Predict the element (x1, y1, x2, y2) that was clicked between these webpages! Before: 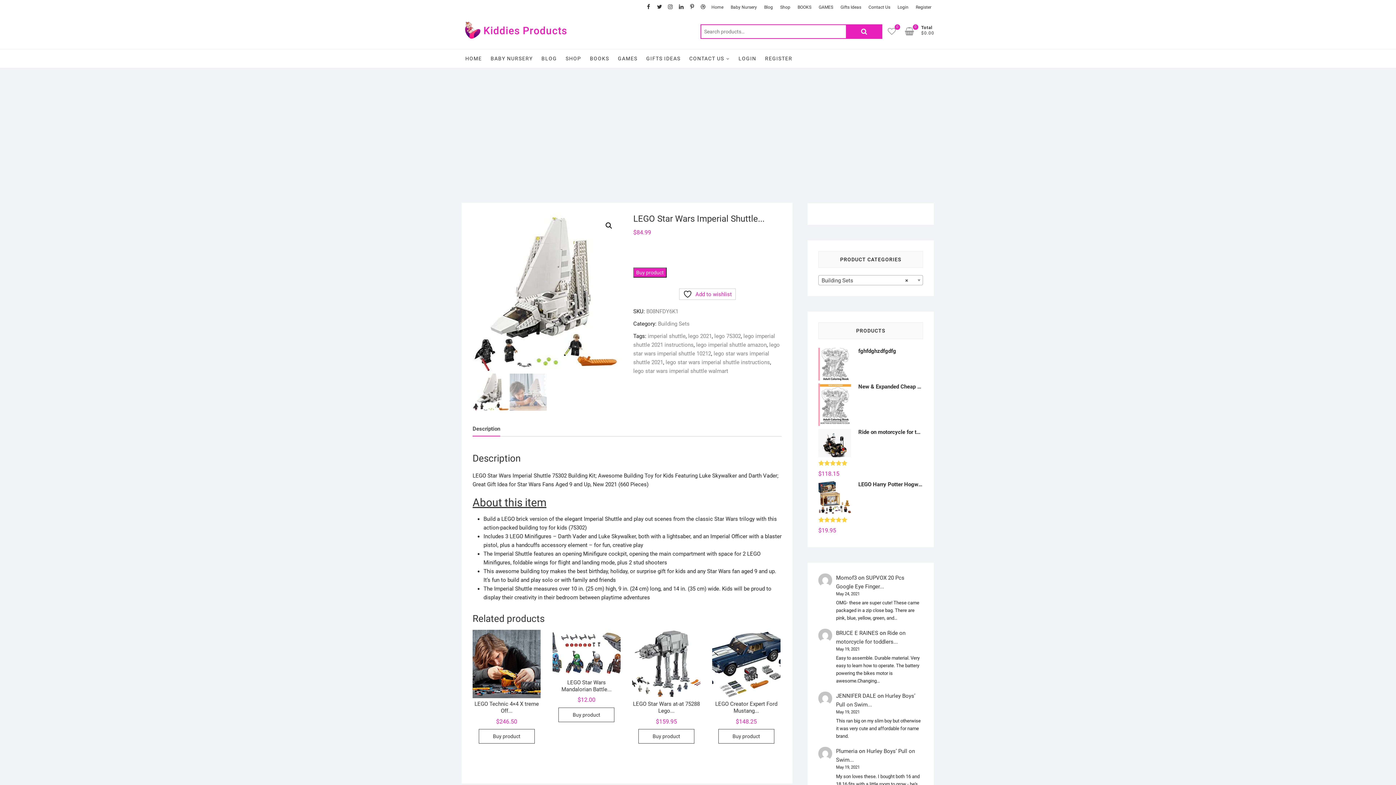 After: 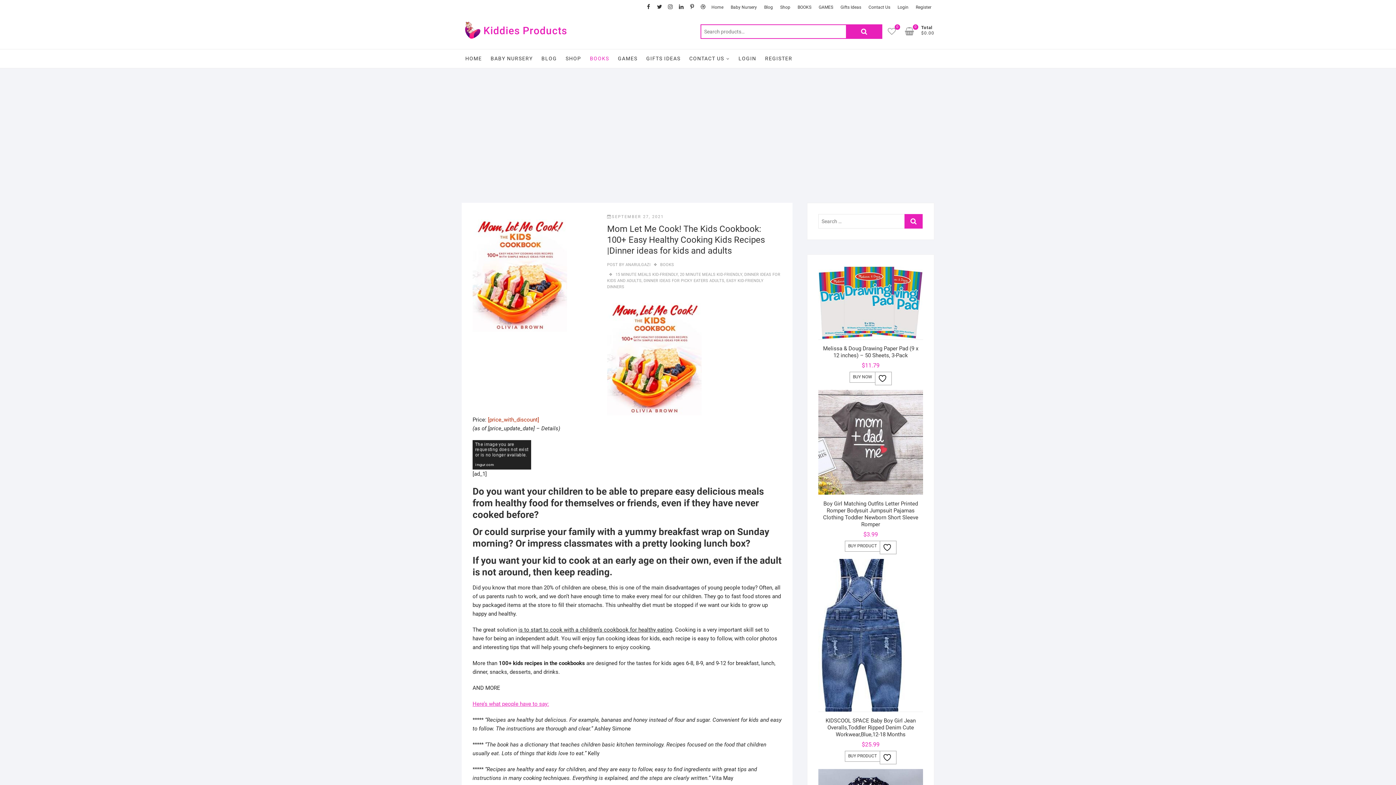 Action: label: BOOKS bbox: (586, 49, 612, 67)